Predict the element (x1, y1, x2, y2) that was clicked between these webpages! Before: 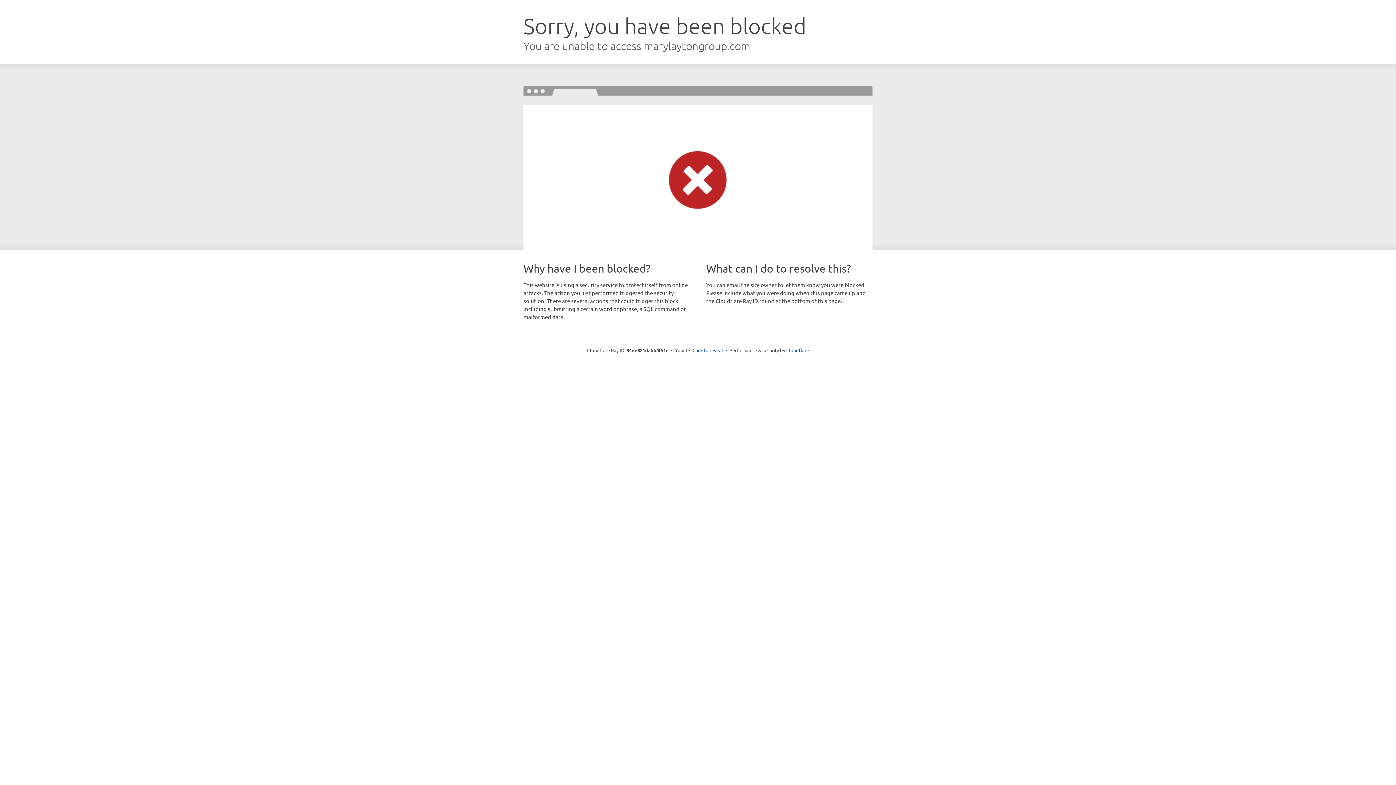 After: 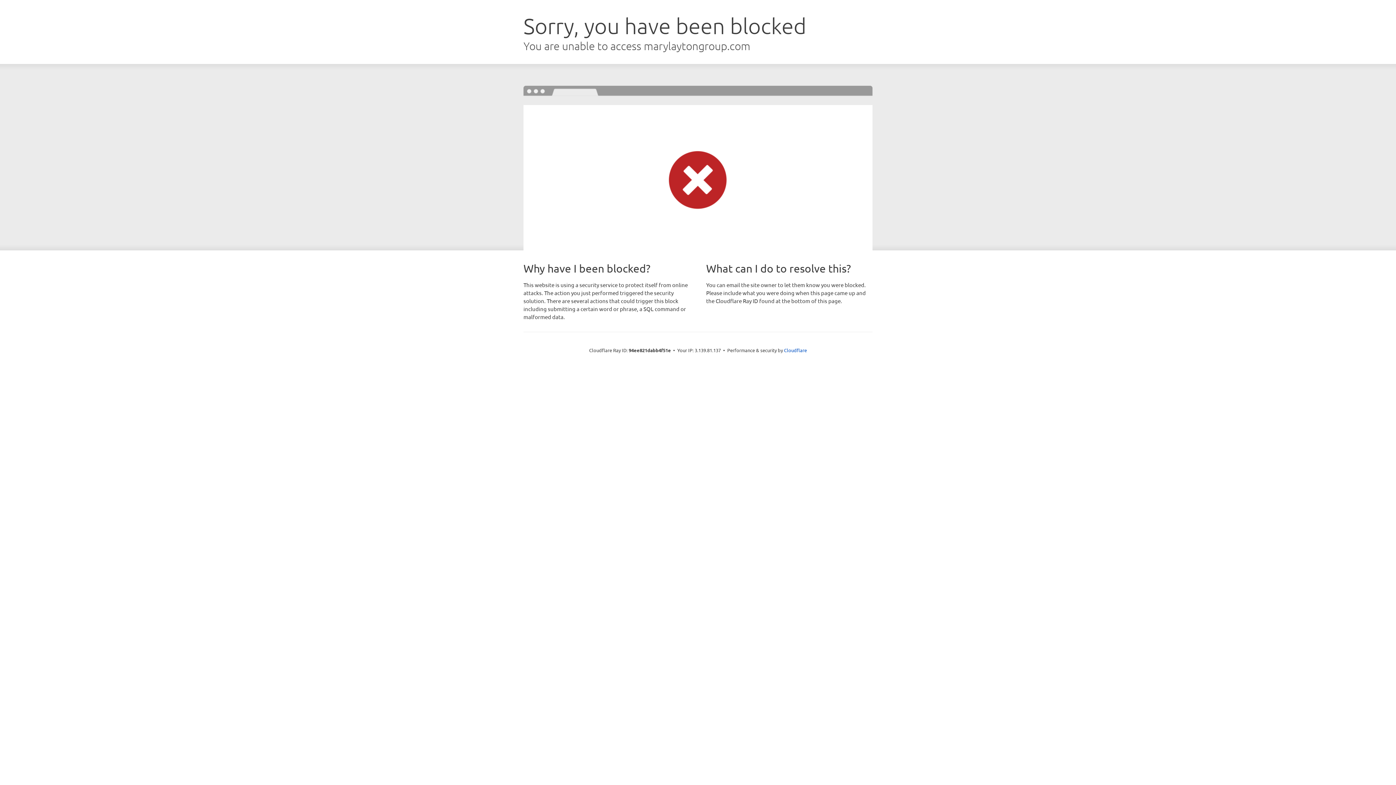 Action: bbox: (692, 346, 723, 353) label: Click to reveal